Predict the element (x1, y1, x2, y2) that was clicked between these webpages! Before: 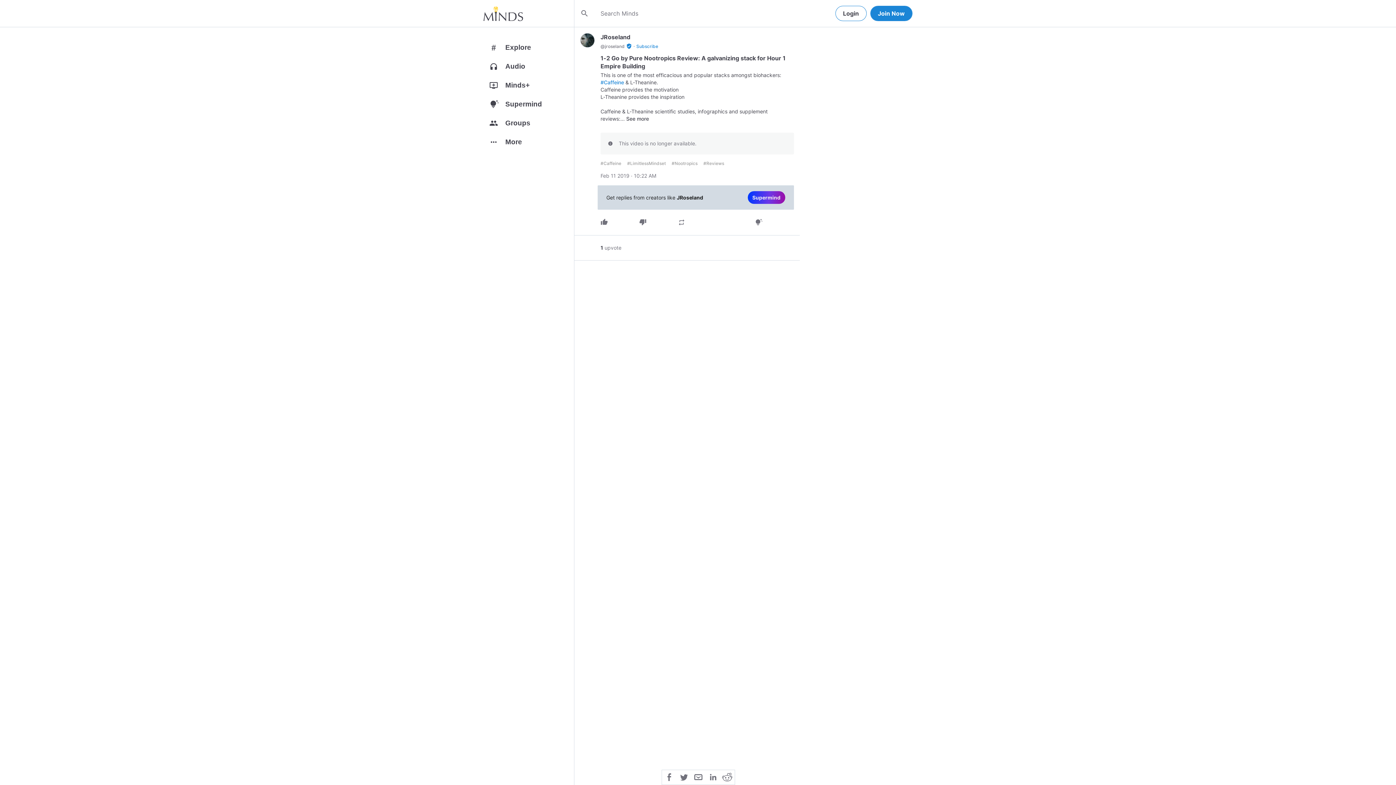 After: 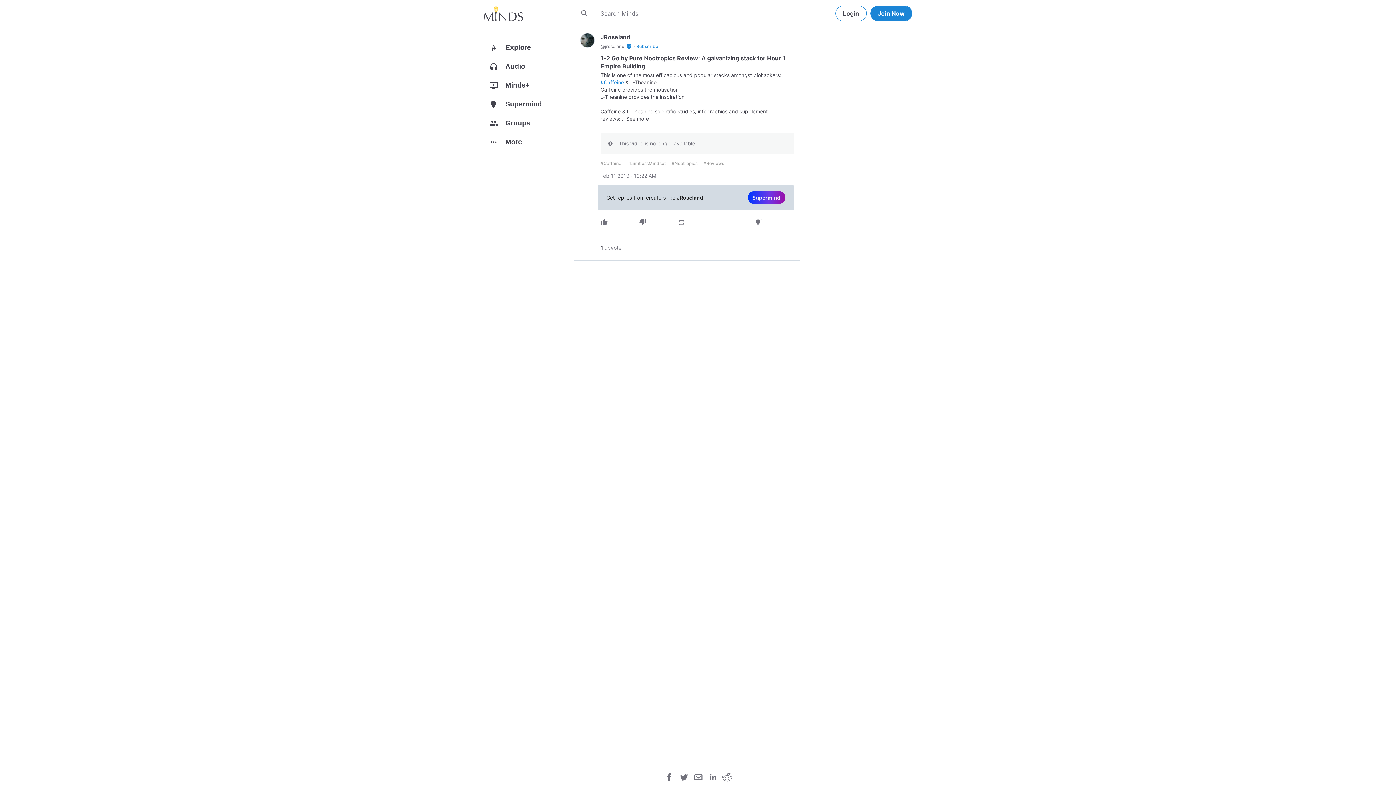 Action: bbox: (600, 166, 656, 179) label: Feb 11 2019 · 10:22 AM